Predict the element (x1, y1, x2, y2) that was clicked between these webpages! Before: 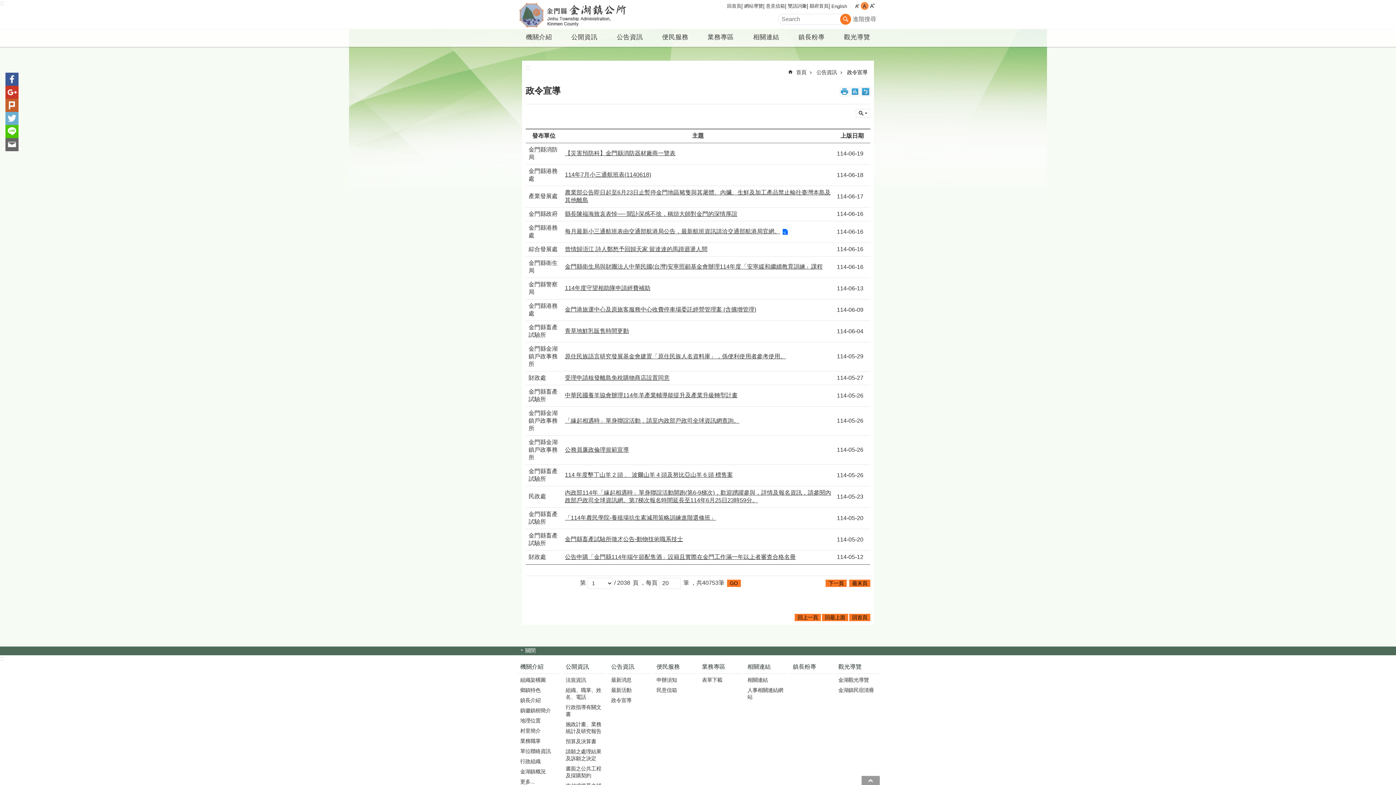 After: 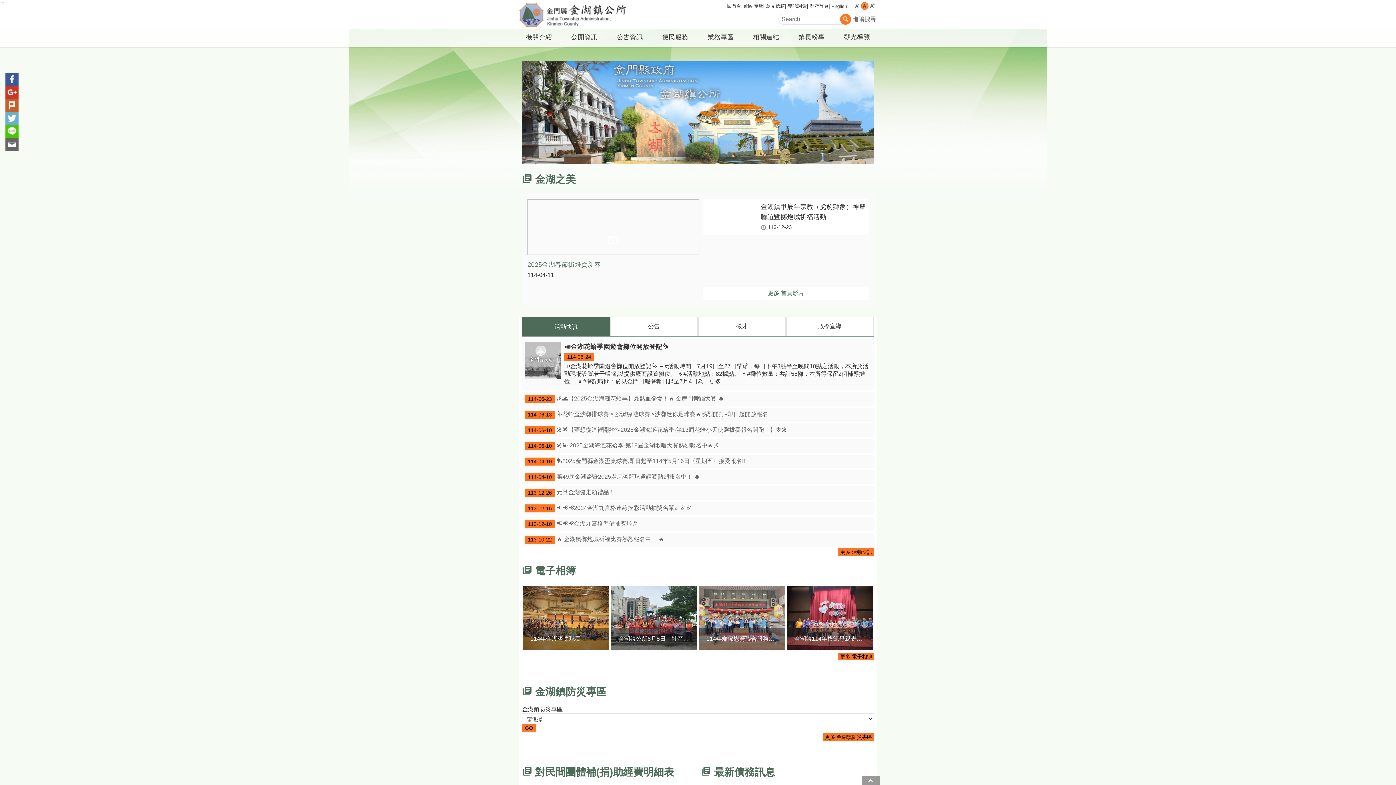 Action: bbox: (516, 0, 643, 29) label: 金門縣金湖鎮公所